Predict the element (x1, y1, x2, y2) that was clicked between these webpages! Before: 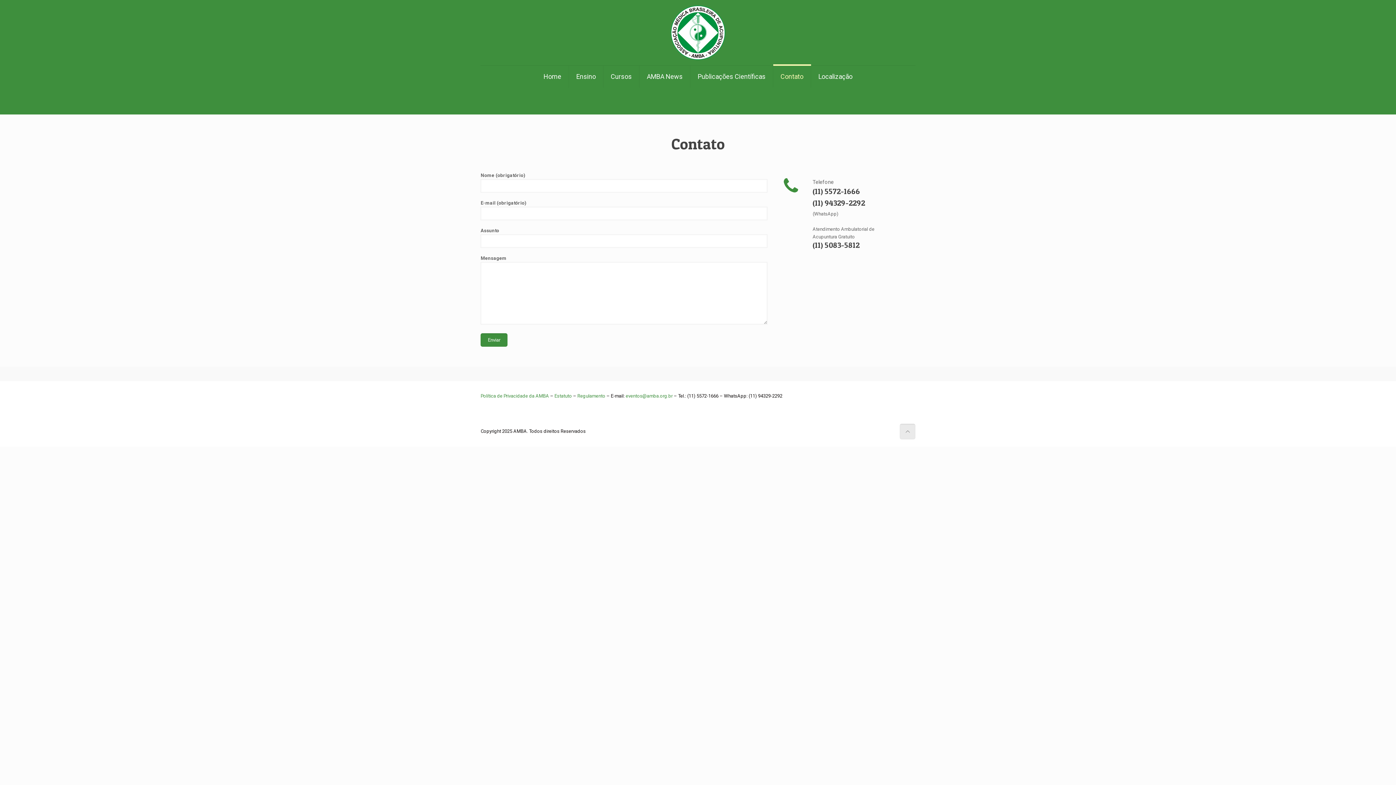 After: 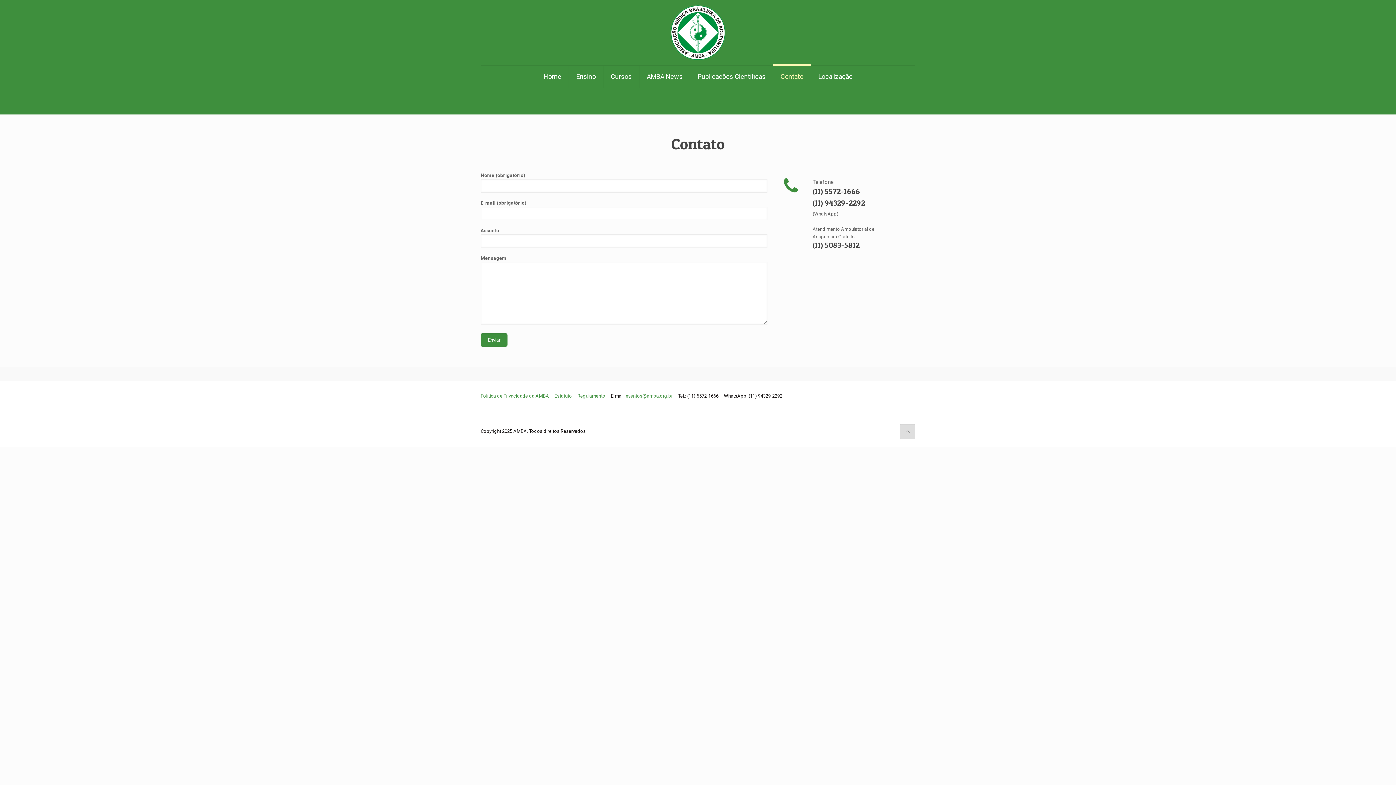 Action: bbox: (899, 424, 915, 439)